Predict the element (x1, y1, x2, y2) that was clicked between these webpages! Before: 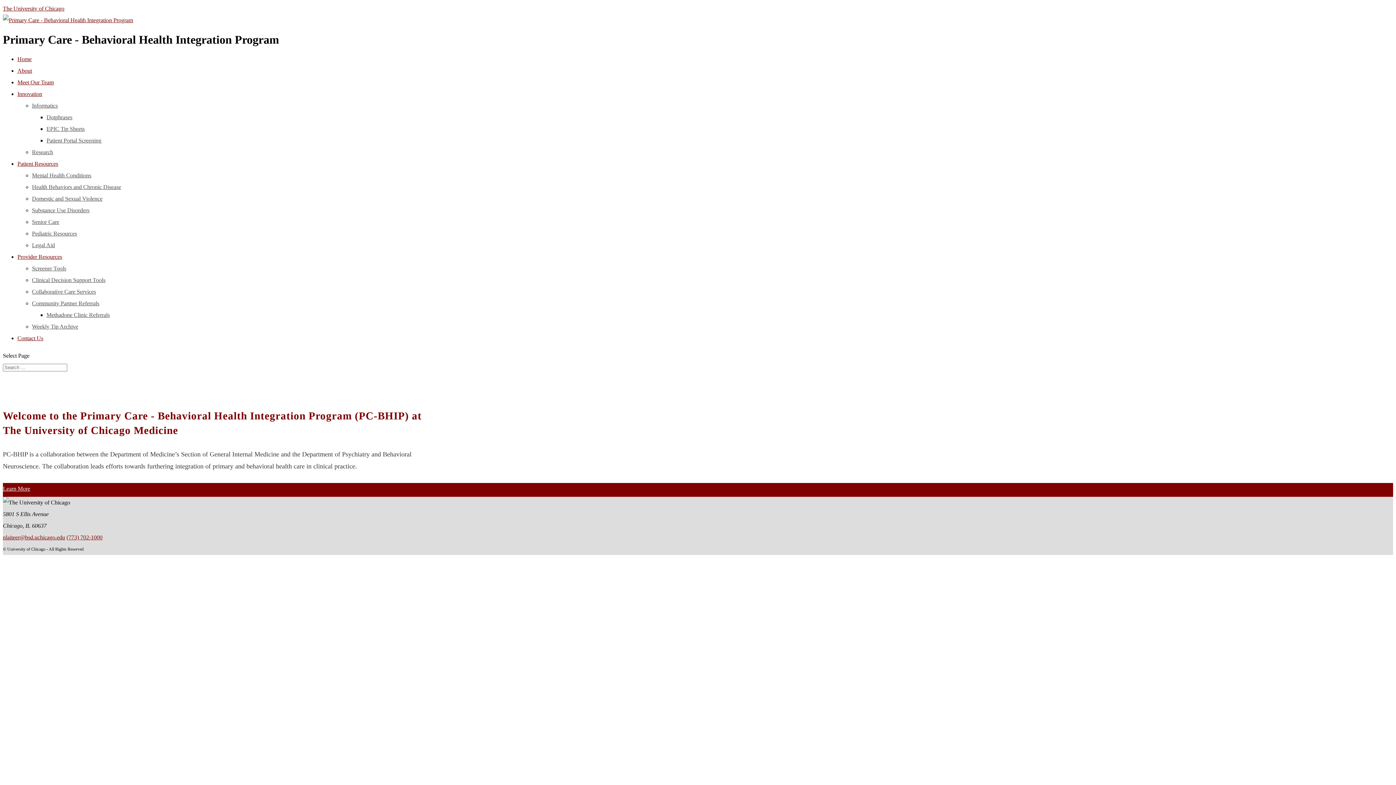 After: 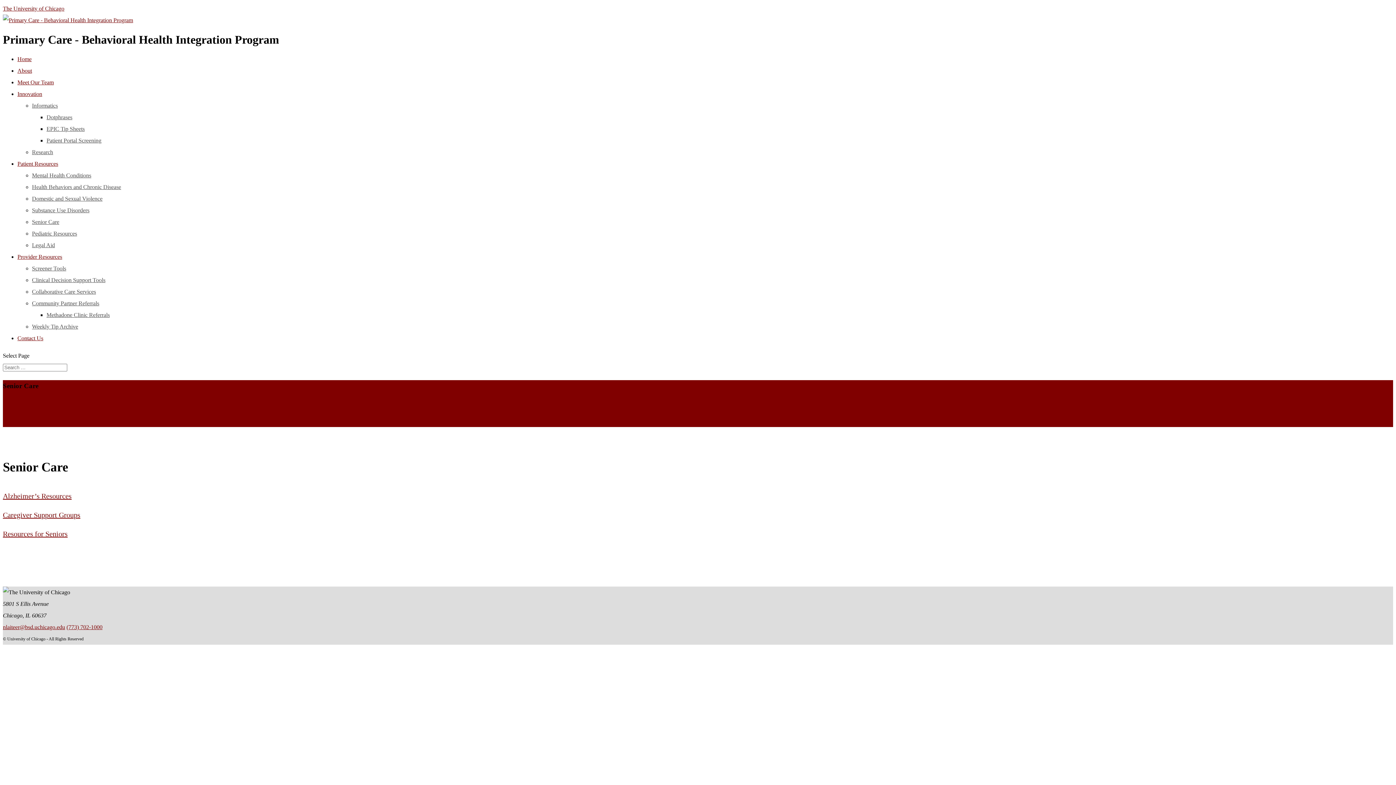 Action: label: Senior Care bbox: (32, 218, 59, 225)